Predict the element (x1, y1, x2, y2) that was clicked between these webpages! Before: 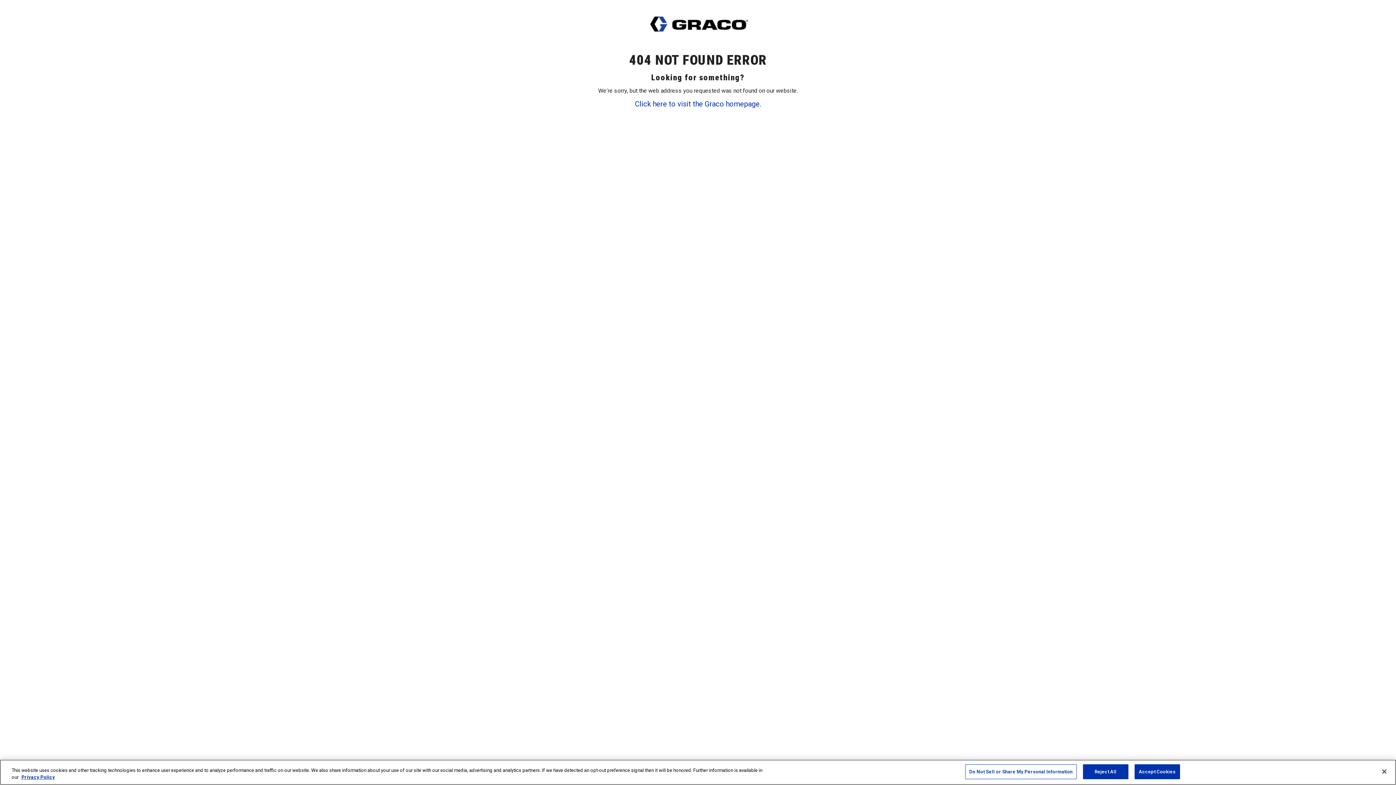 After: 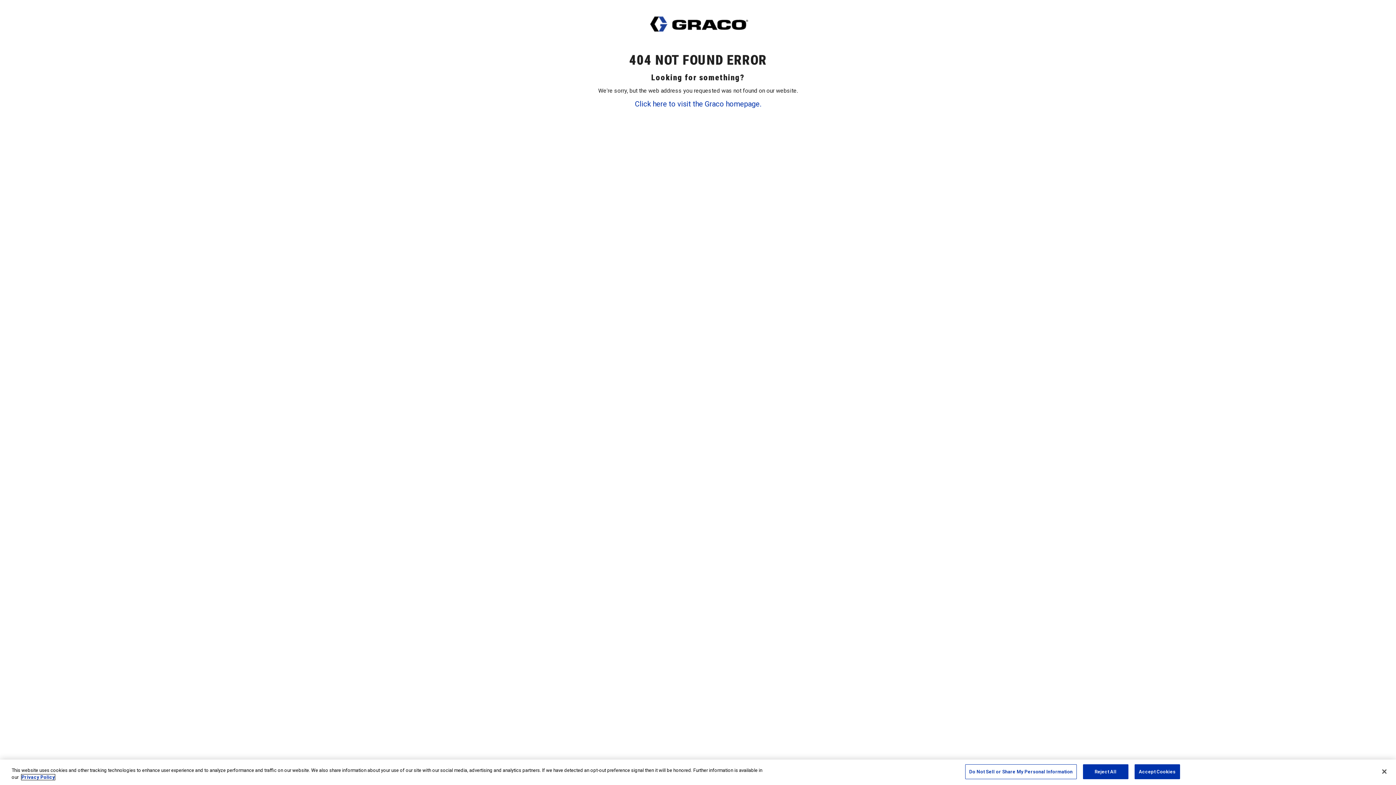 Action: label: More information about your privacy, opens in a new tab bbox: (21, 774, 54, 780)